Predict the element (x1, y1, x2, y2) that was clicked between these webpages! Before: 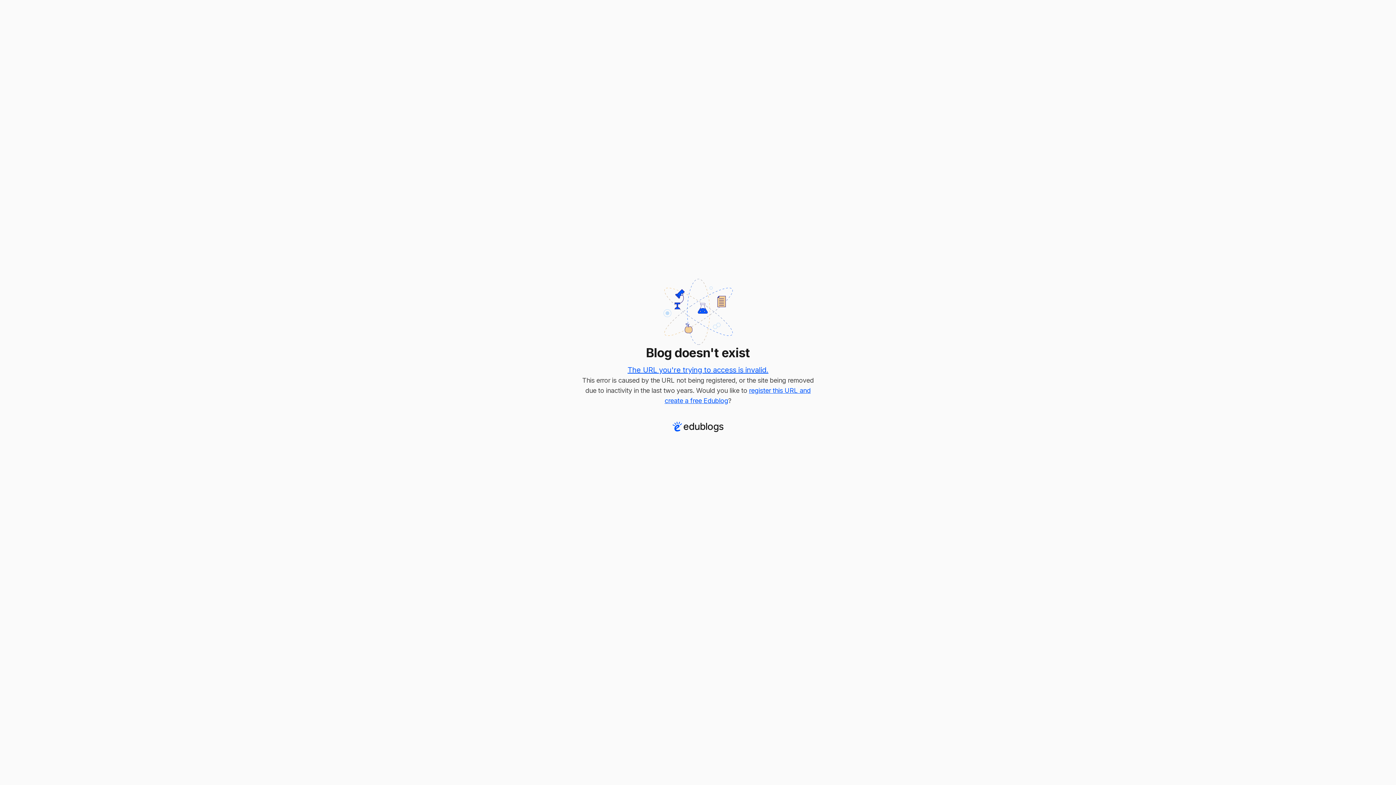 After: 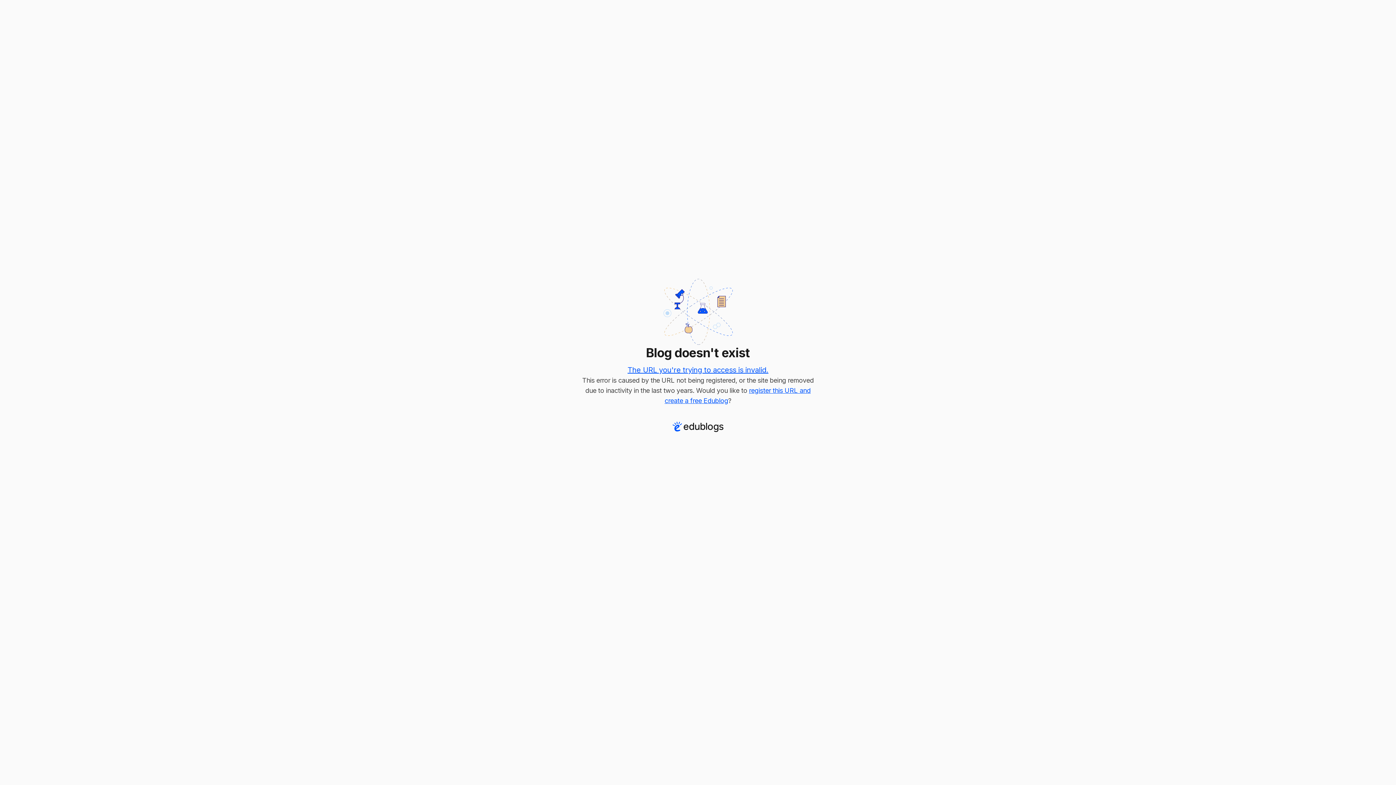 Action: bbox: (627, 365, 768, 374) label: The URL you're trying to access is invalid.